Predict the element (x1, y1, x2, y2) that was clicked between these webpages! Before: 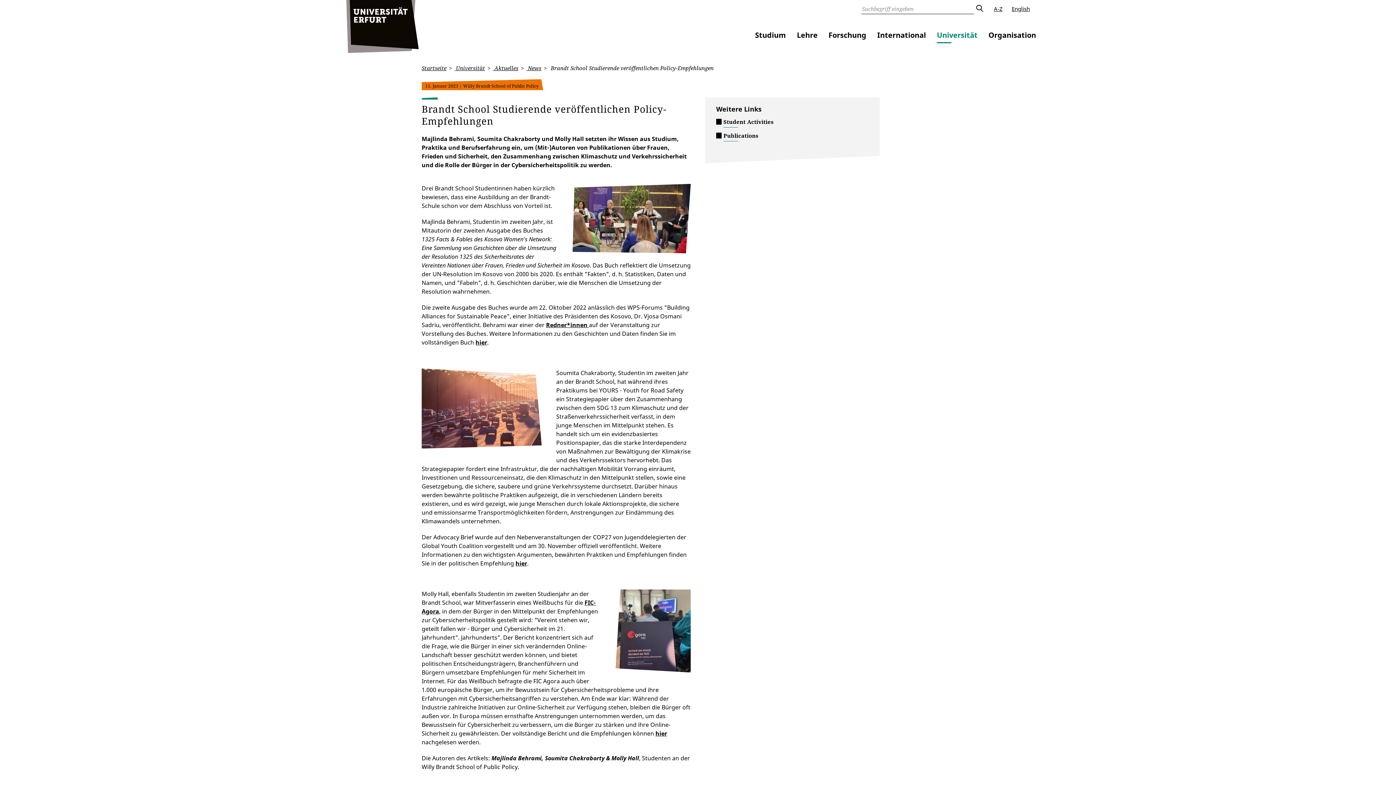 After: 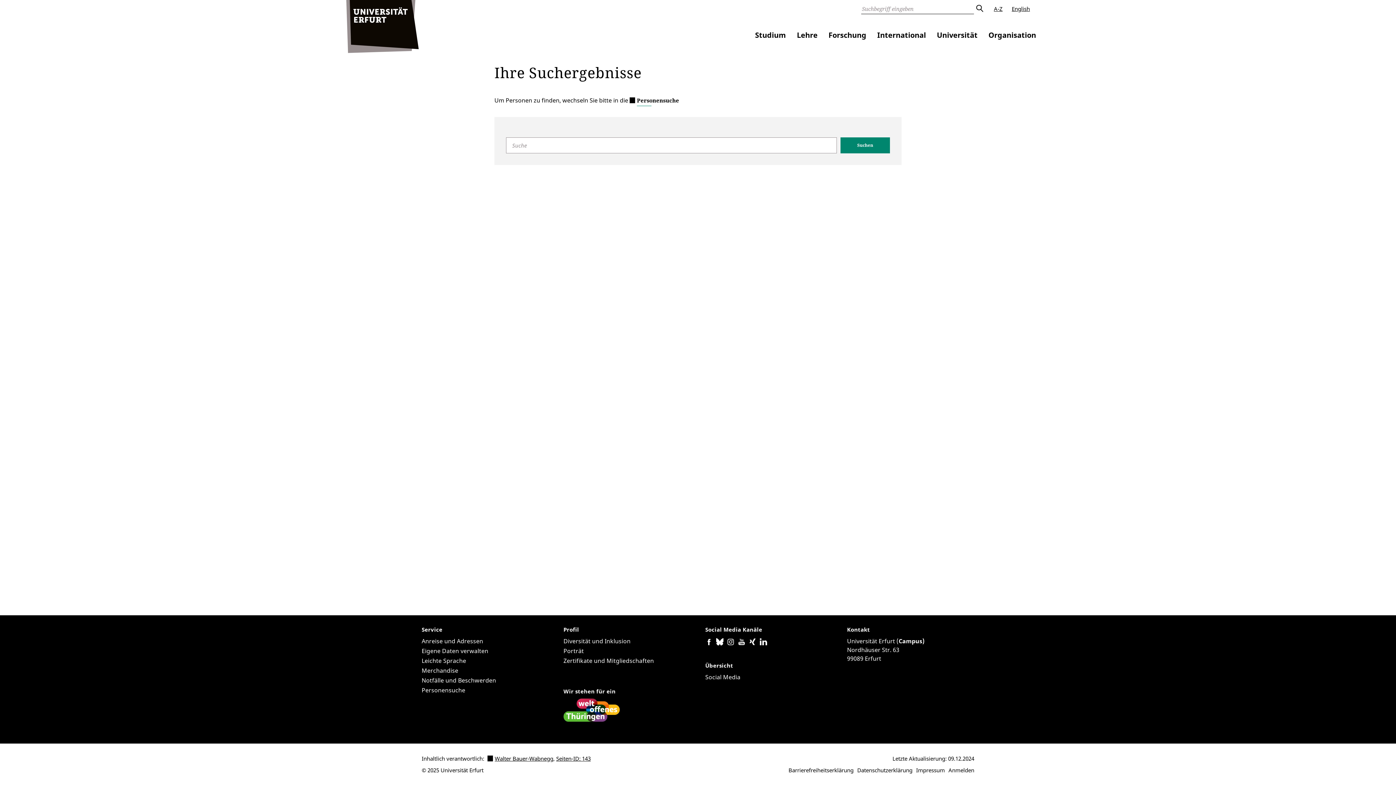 Action: label: Absenden bbox: (974, 3, 985, 14)